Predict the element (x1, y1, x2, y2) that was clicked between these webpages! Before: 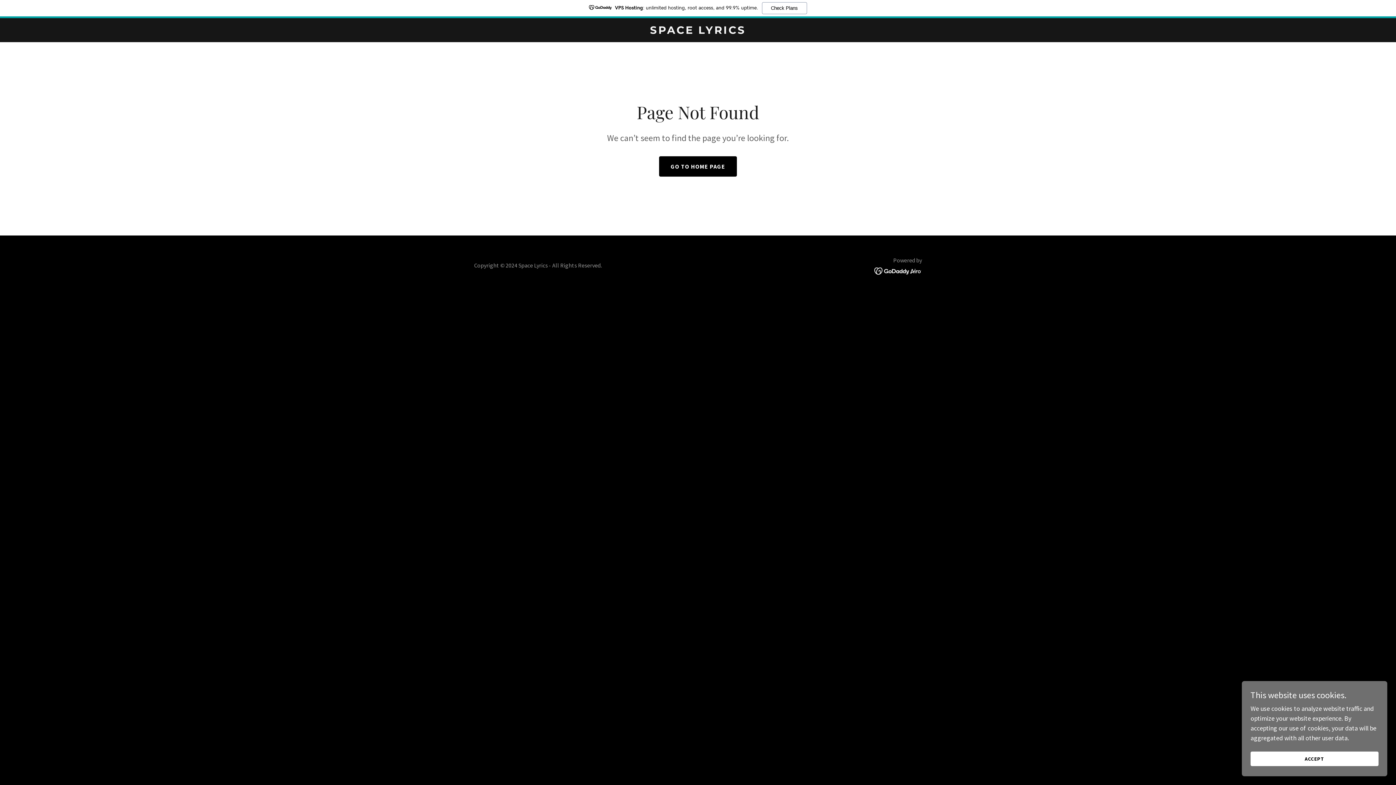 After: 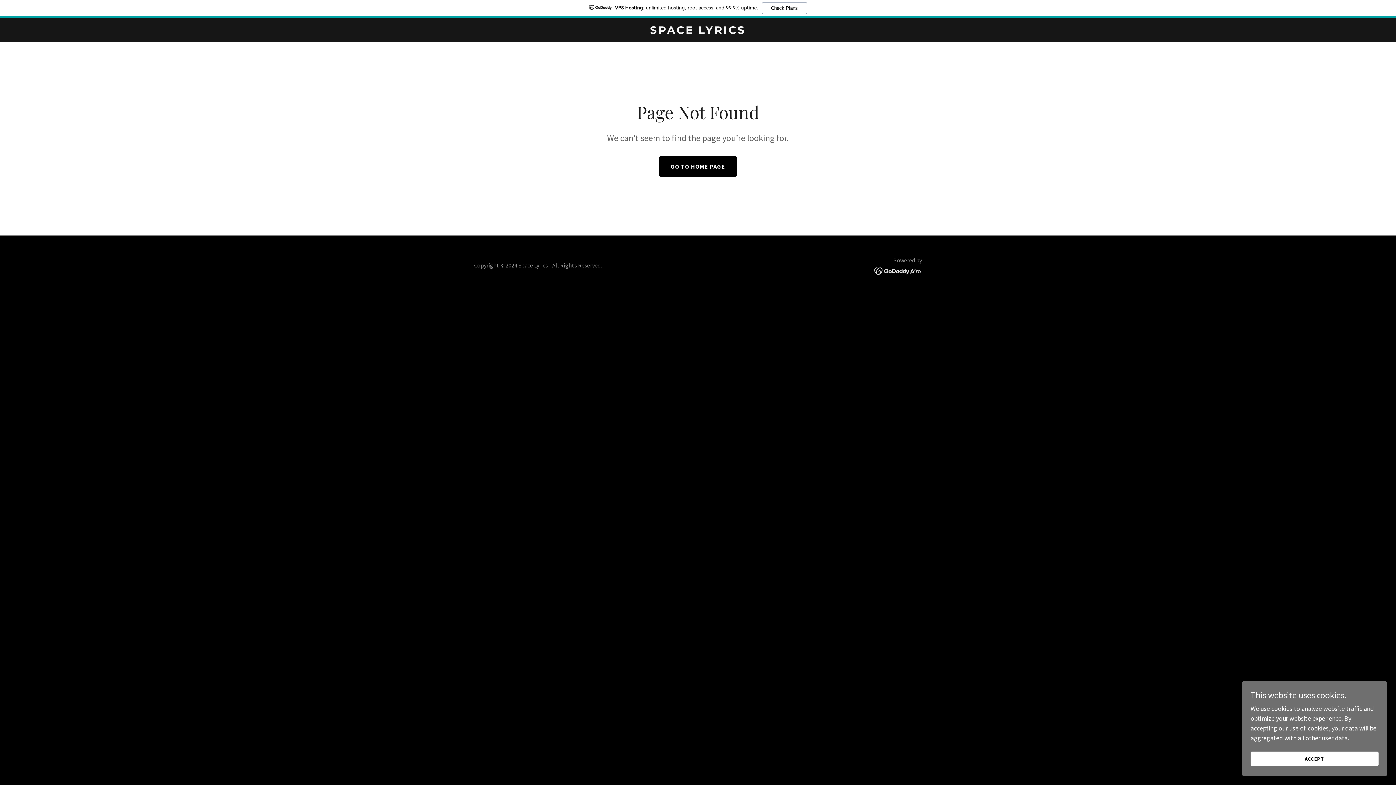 Action: bbox: (874, 248, 922, 256)